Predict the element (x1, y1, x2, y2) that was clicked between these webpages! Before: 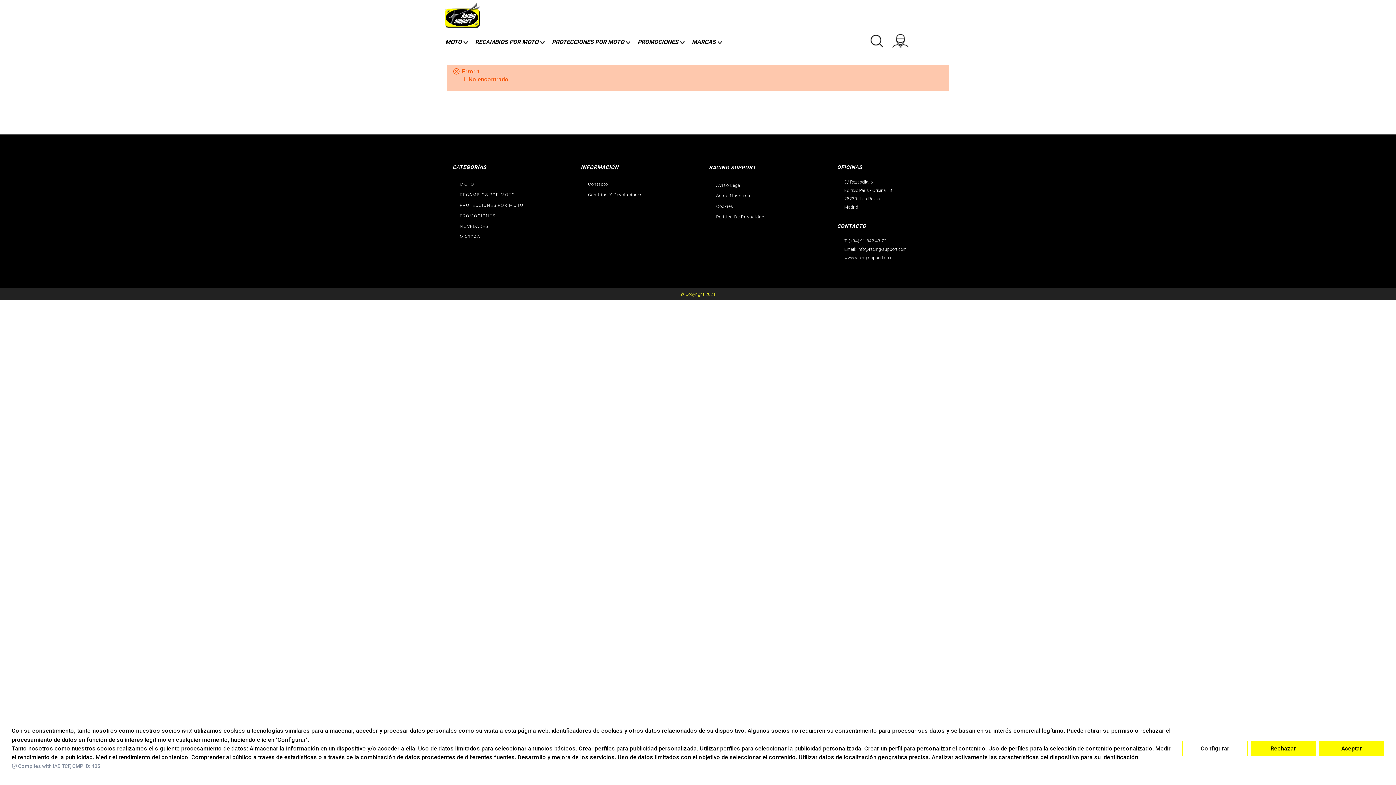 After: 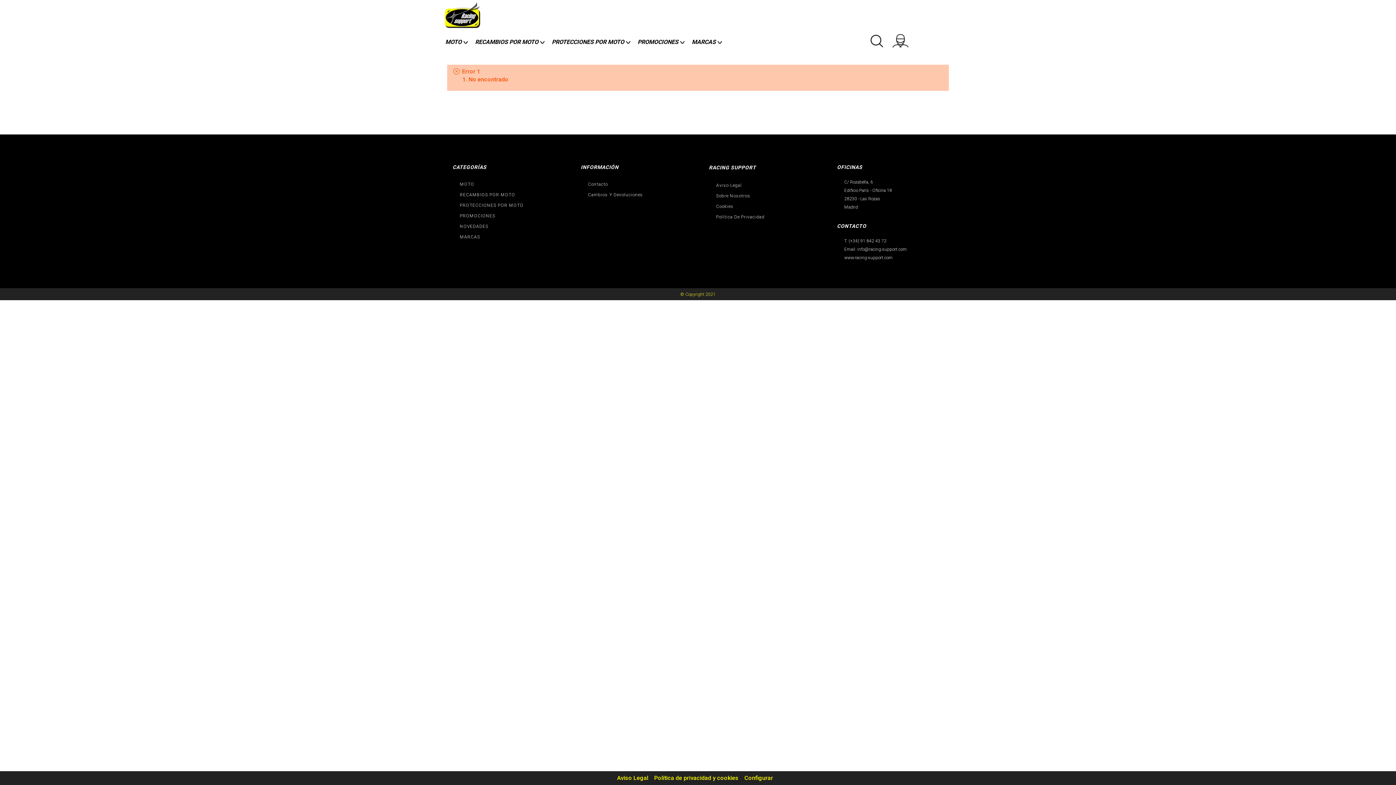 Action: bbox: (1319, 741, 1384, 756) label: Aceptar